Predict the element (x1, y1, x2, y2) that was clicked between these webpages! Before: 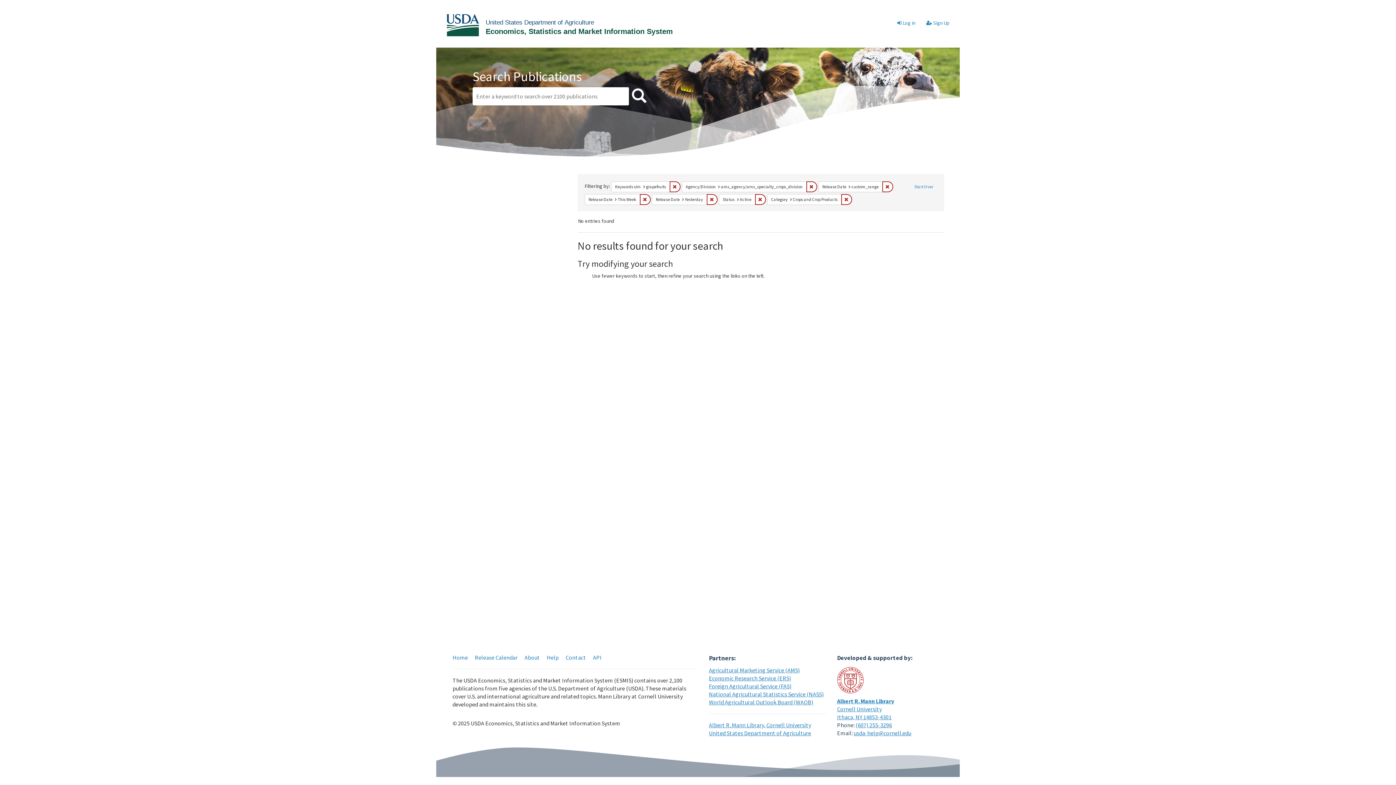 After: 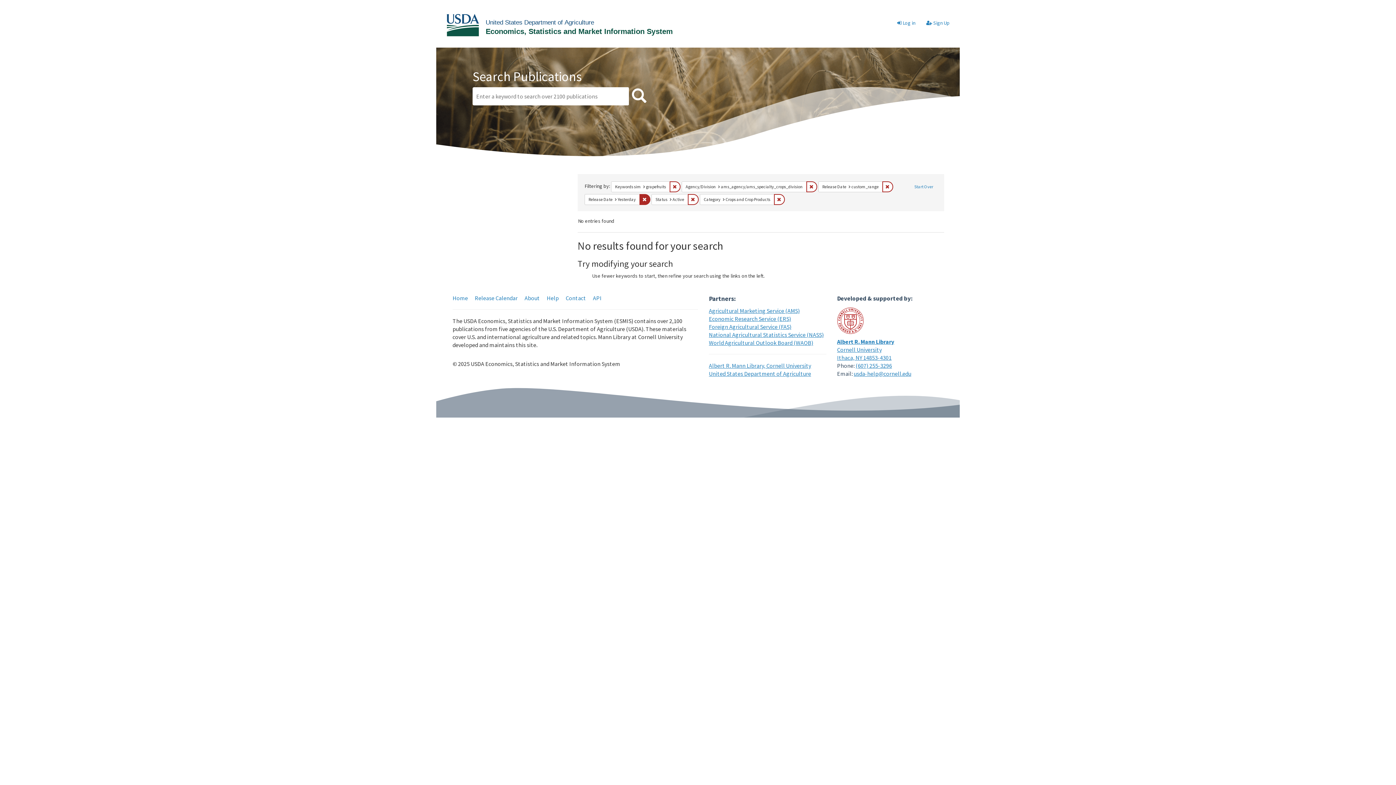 Action: bbox: (640, 194, 650, 204) label: Remove constraint Release Date: This Week